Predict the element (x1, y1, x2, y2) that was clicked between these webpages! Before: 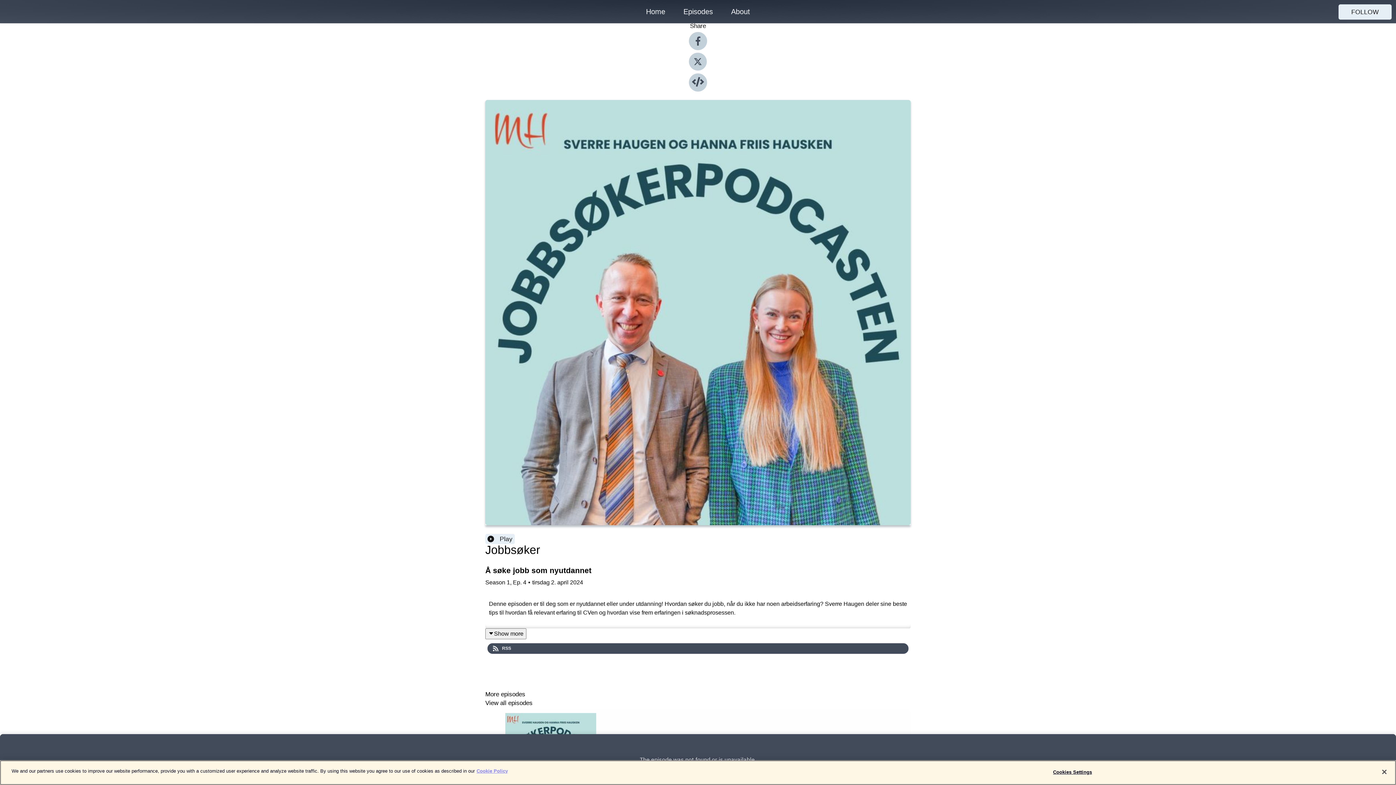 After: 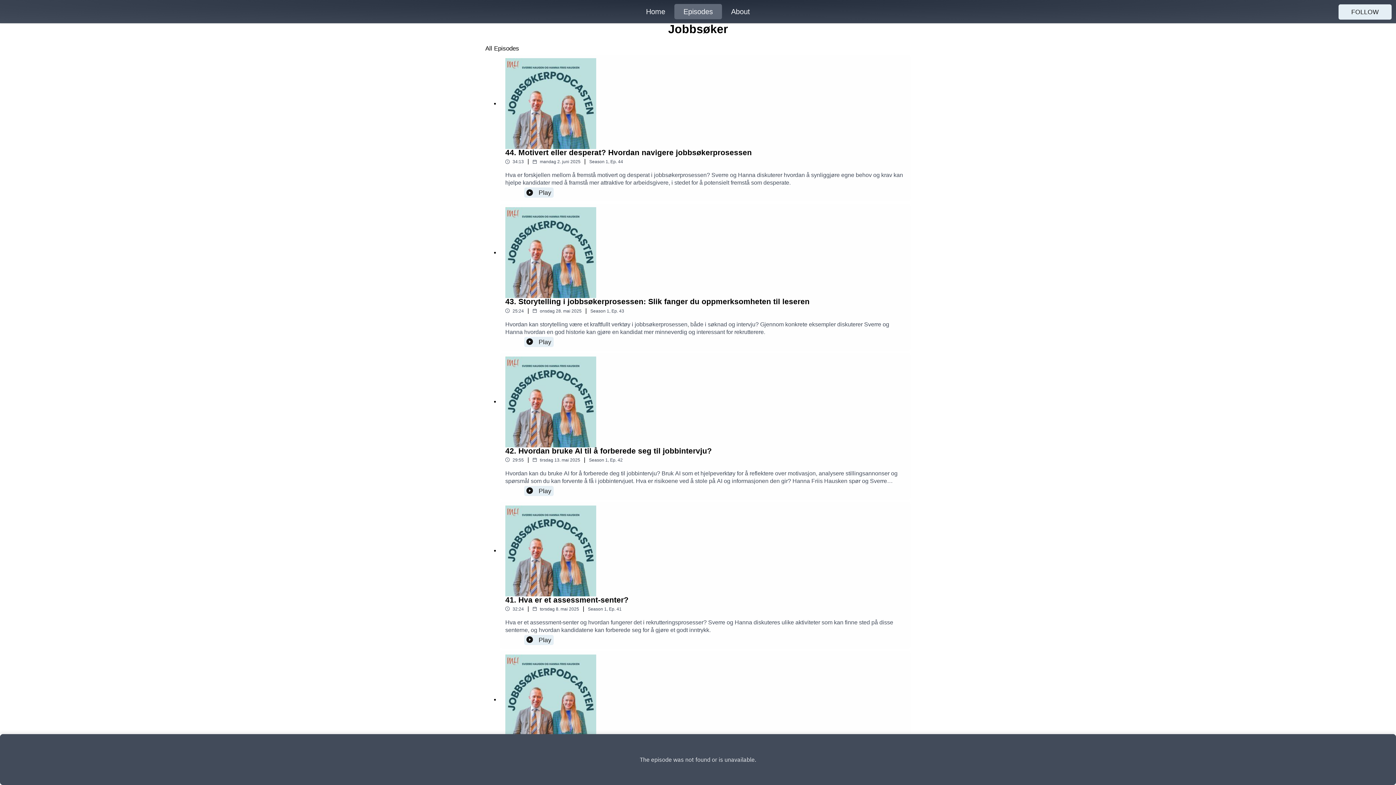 Action: label: Episodes bbox: (674, 5, 722, 18)